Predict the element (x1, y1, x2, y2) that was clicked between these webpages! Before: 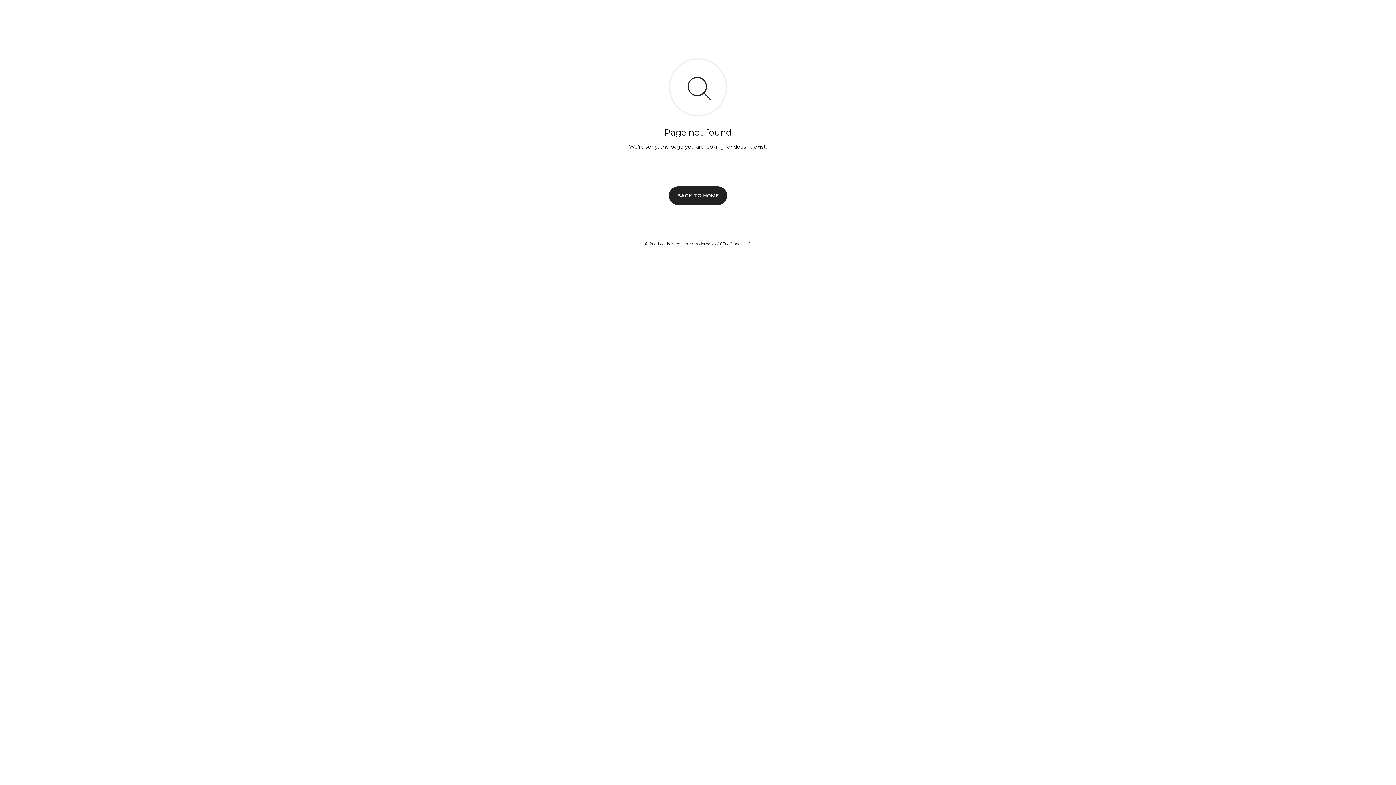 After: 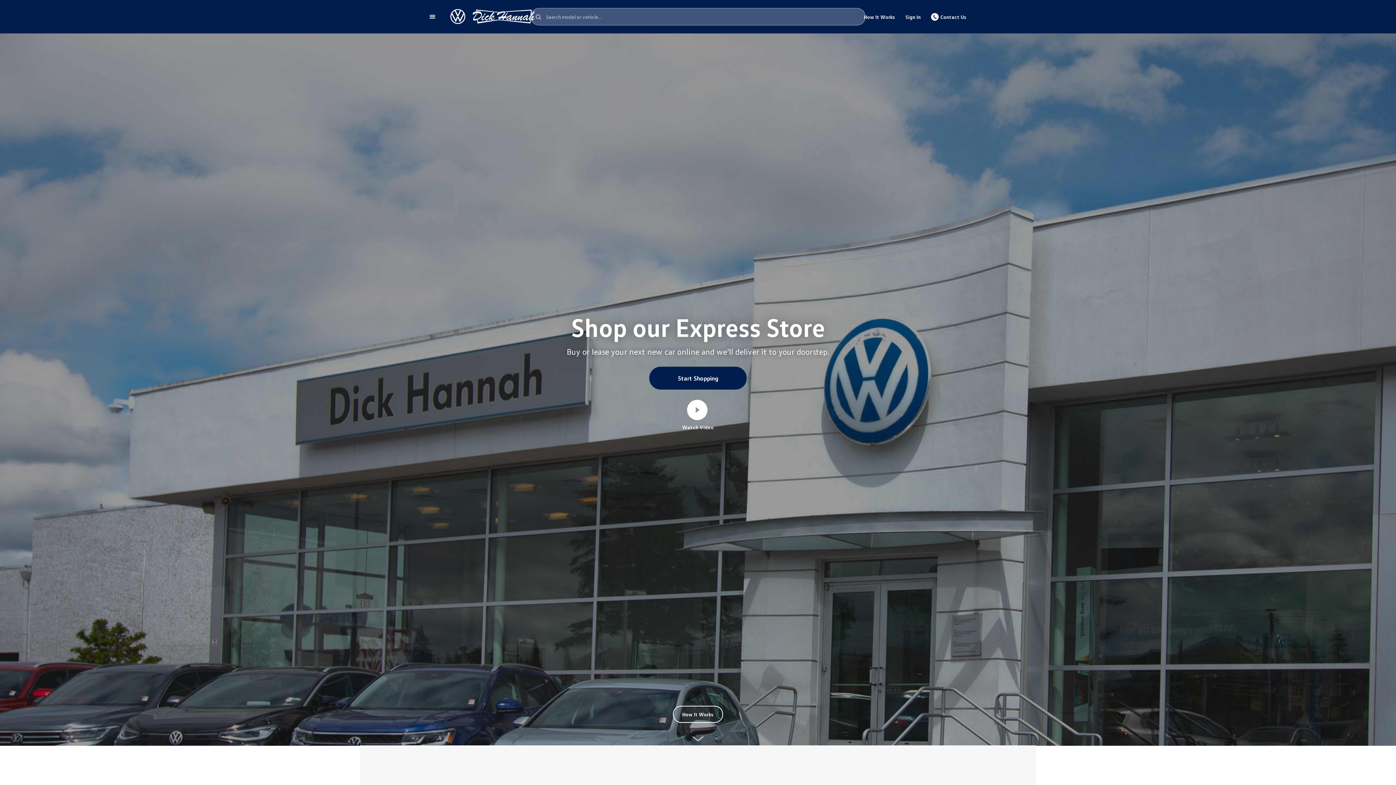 Action: label: BACK TO HOME bbox: (669, 186, 727, 204)